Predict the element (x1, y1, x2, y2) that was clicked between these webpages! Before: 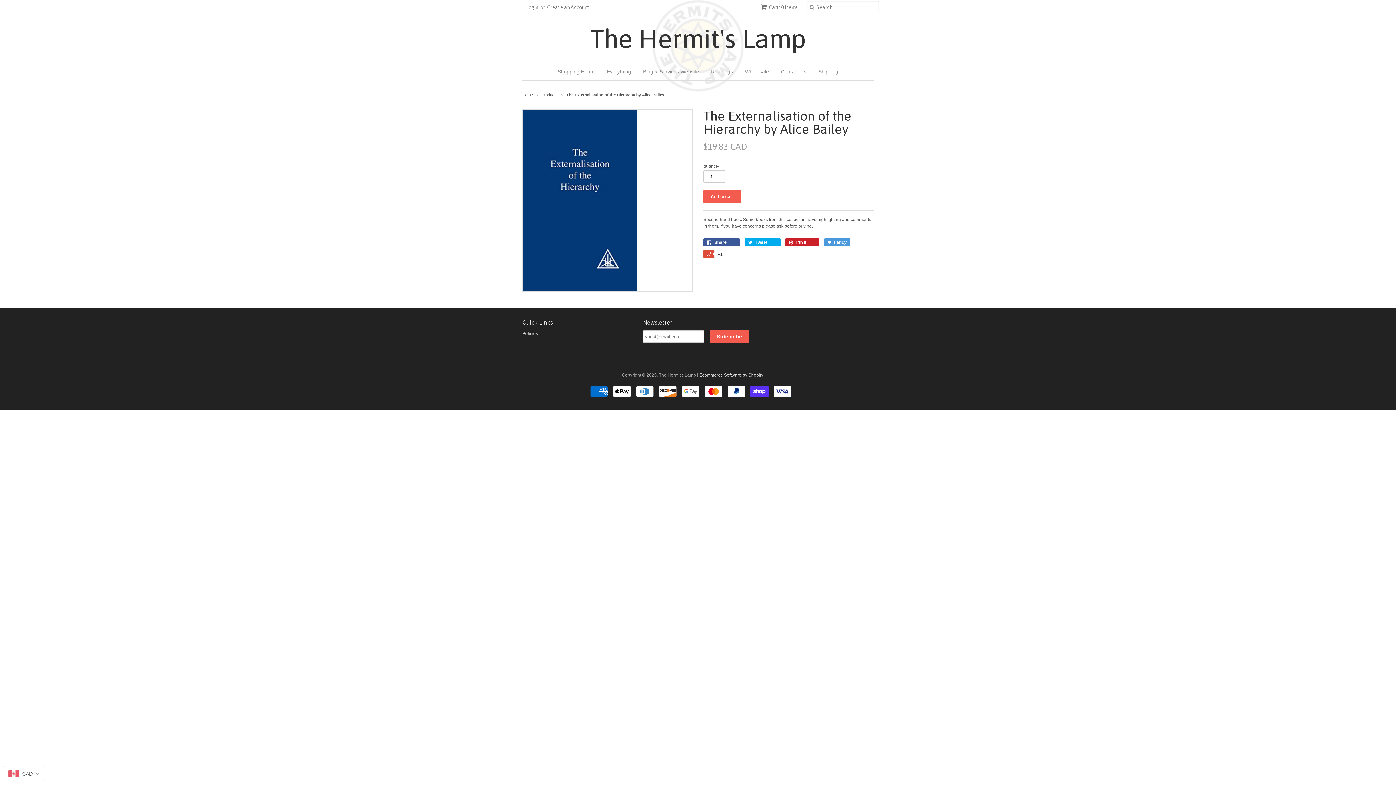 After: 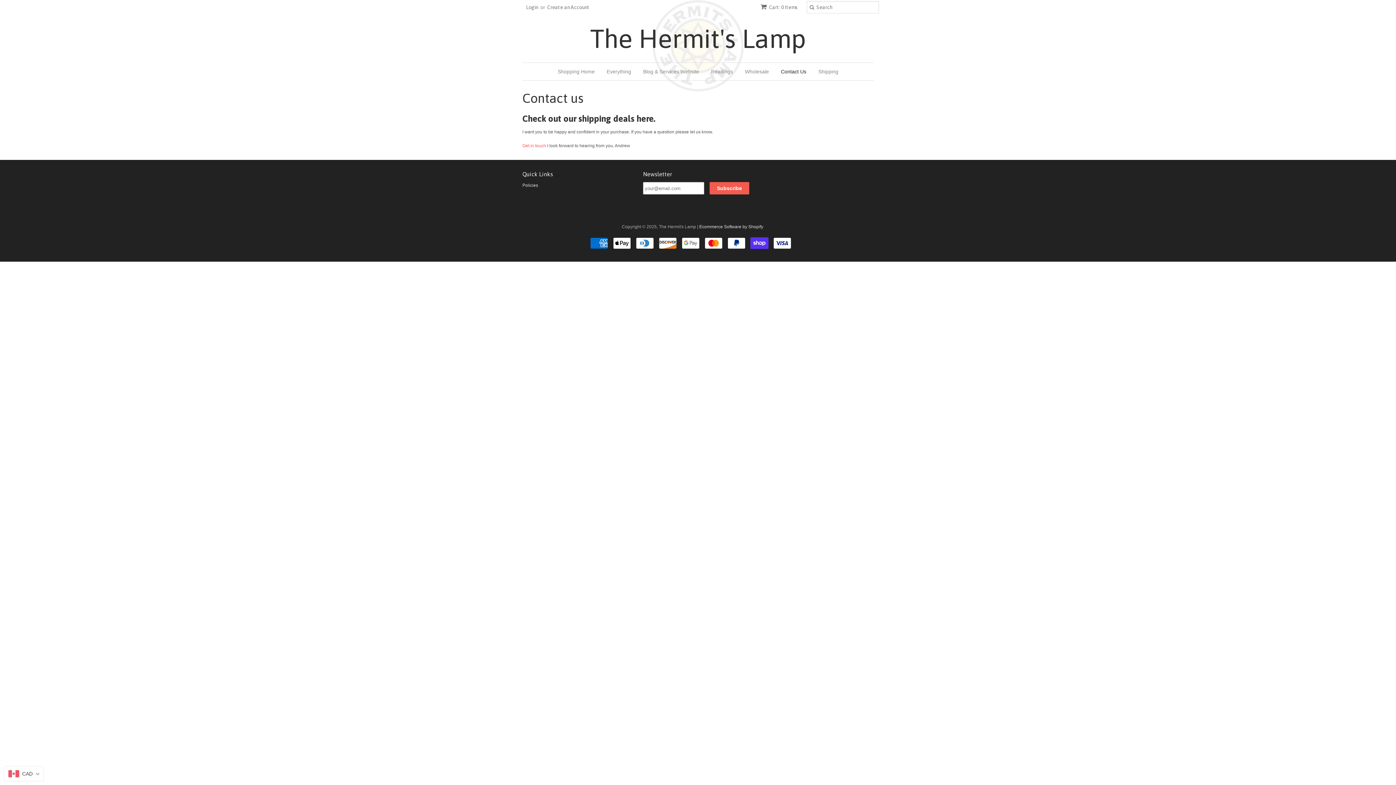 Action: bbox: (775, 62, 812, 80) label: Contact Us